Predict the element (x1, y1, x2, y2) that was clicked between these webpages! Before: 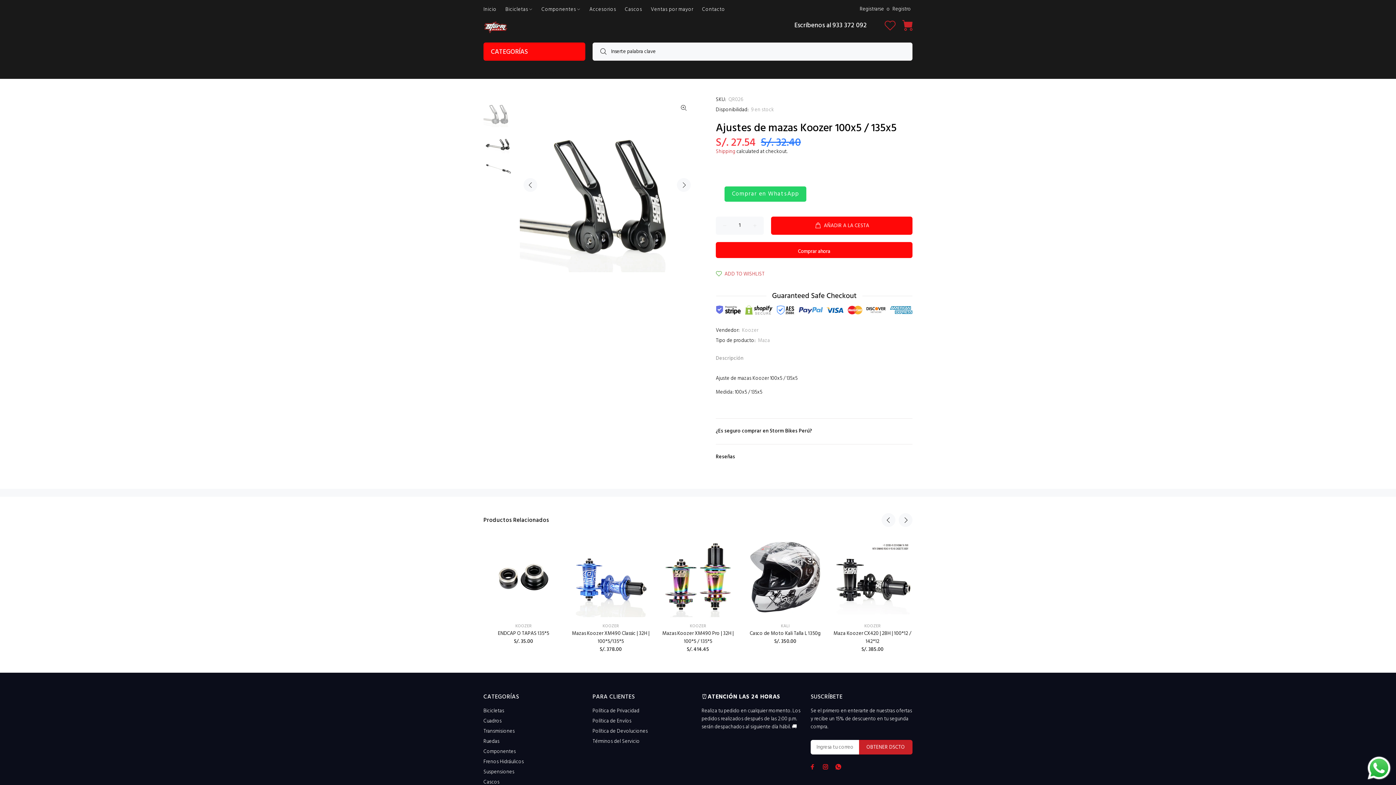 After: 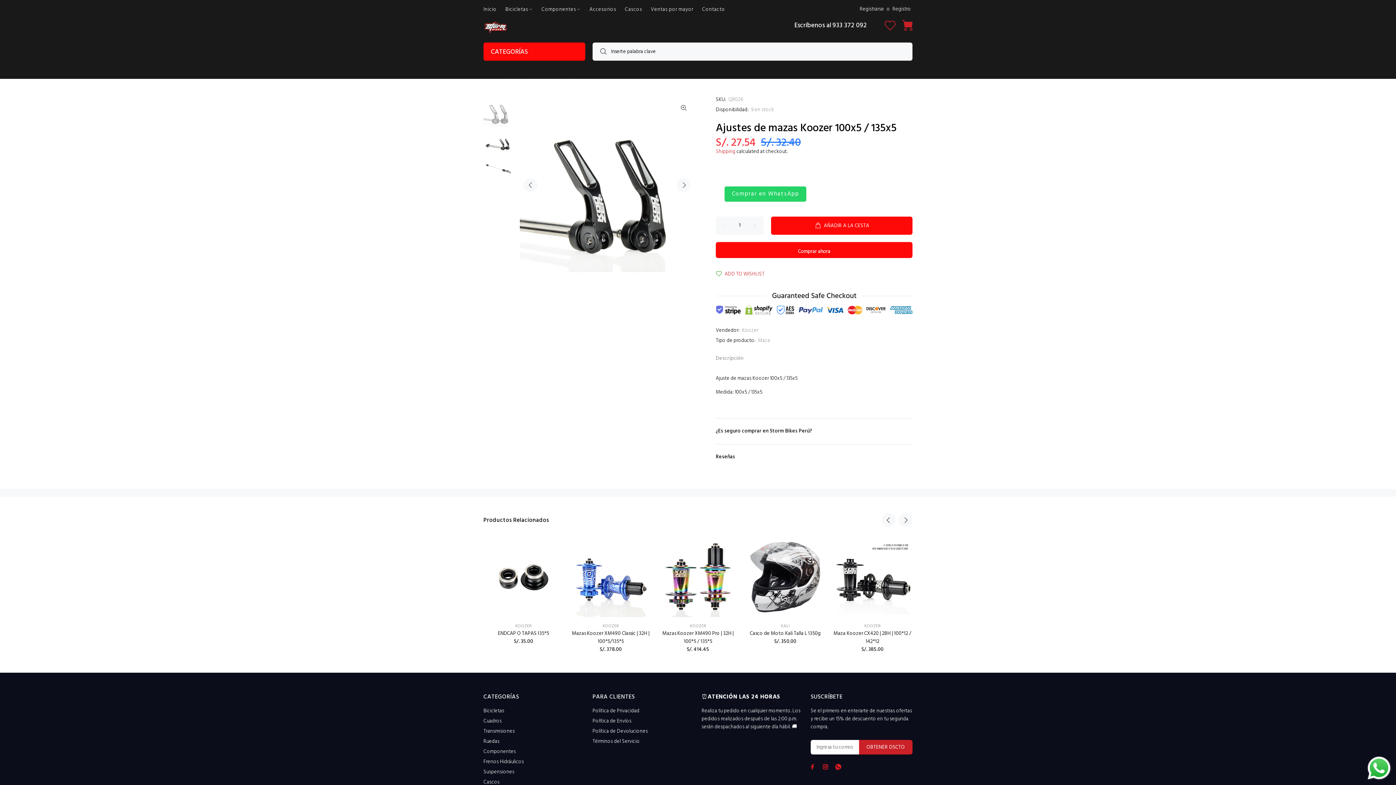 Action: label: Comprar en WhatsApp bbox: (720, 183, 811, 204)